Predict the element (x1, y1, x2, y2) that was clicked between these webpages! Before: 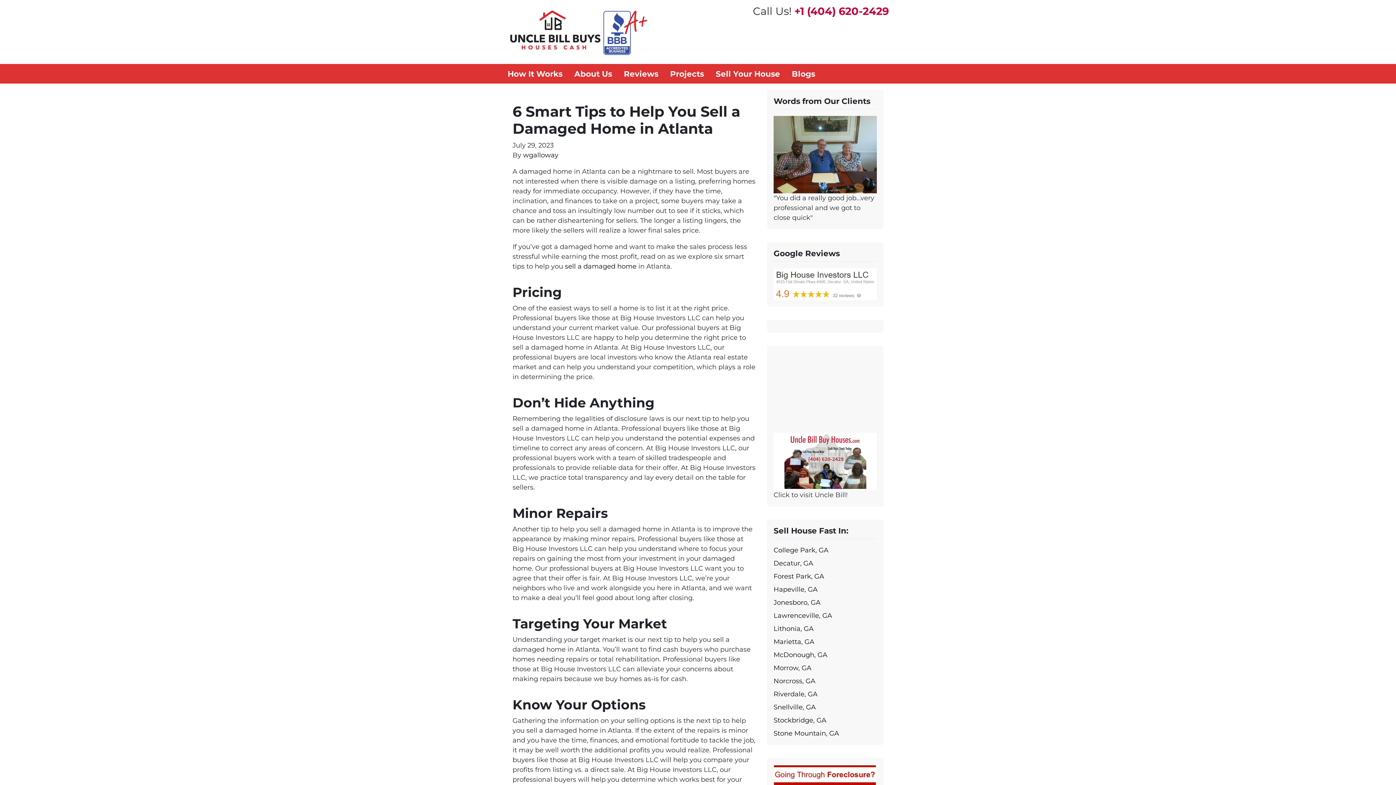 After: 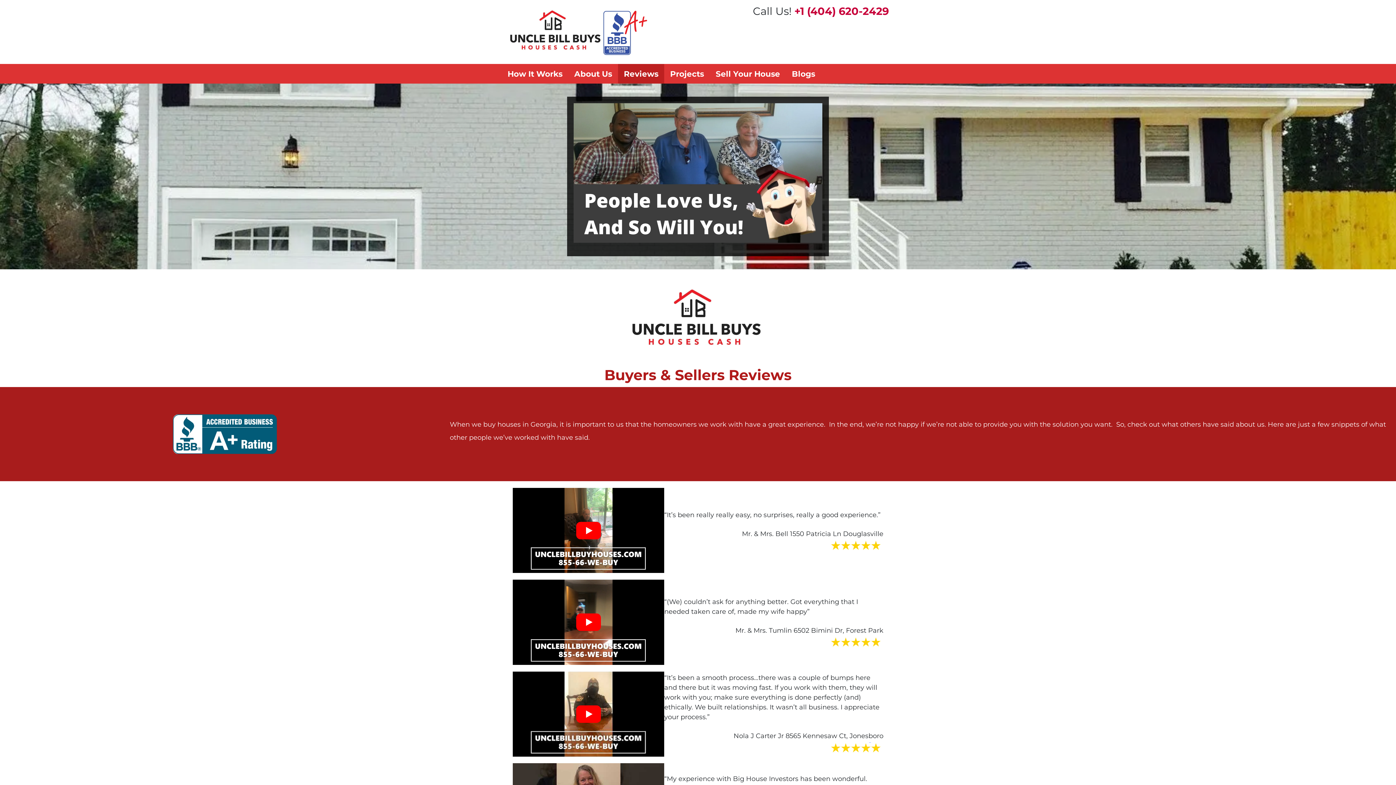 Action: label: Reviews bbox: (618, 64, 664, 83)